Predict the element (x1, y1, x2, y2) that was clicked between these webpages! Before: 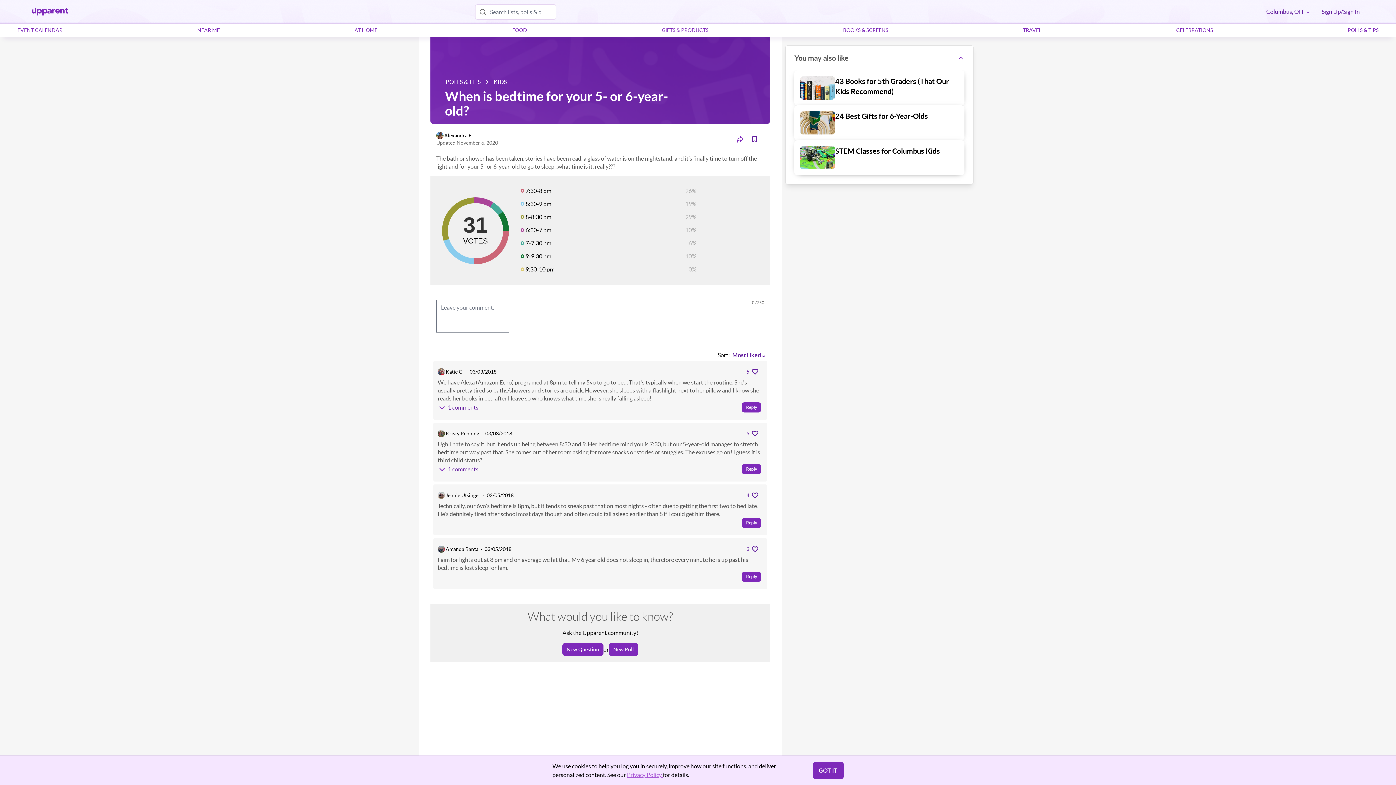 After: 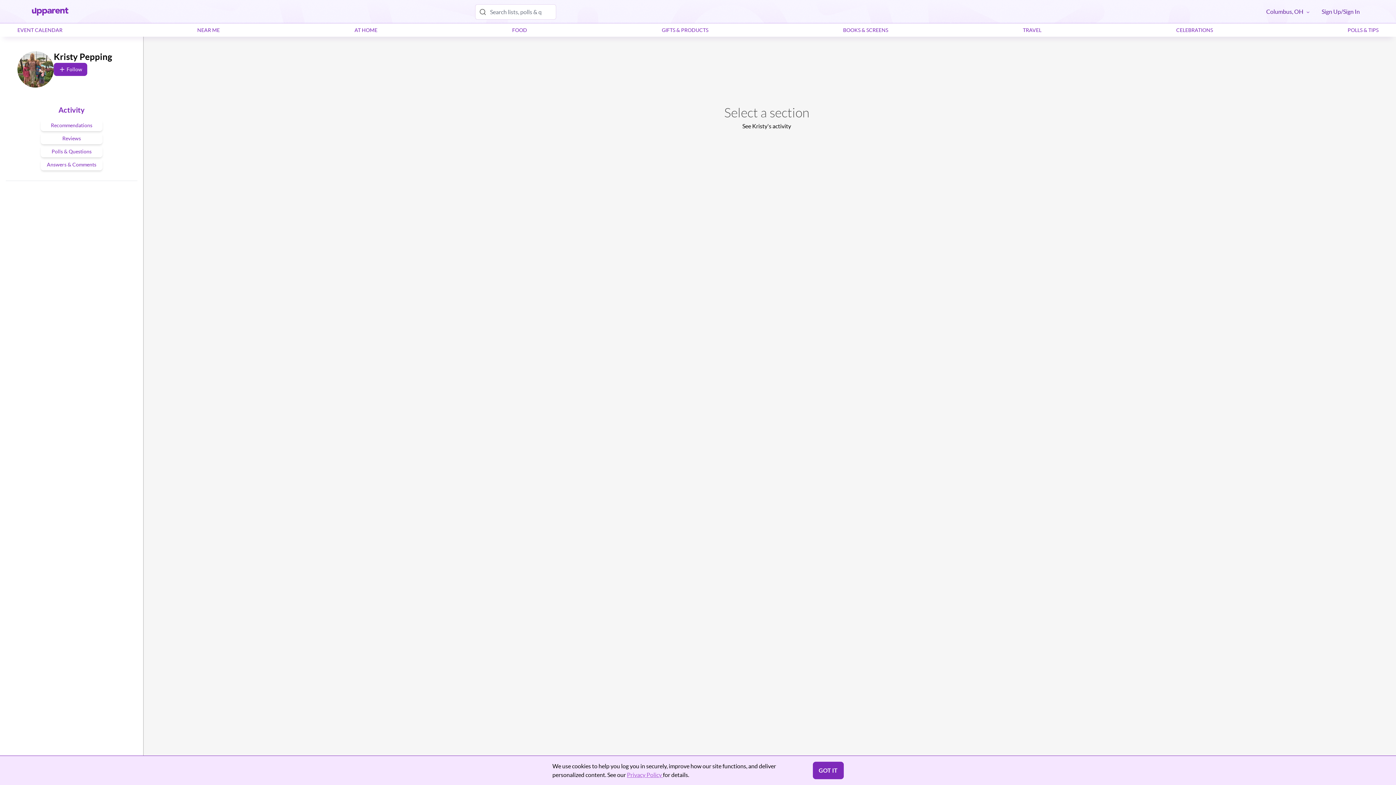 Action: bbox: (437, 430, 445, 437)